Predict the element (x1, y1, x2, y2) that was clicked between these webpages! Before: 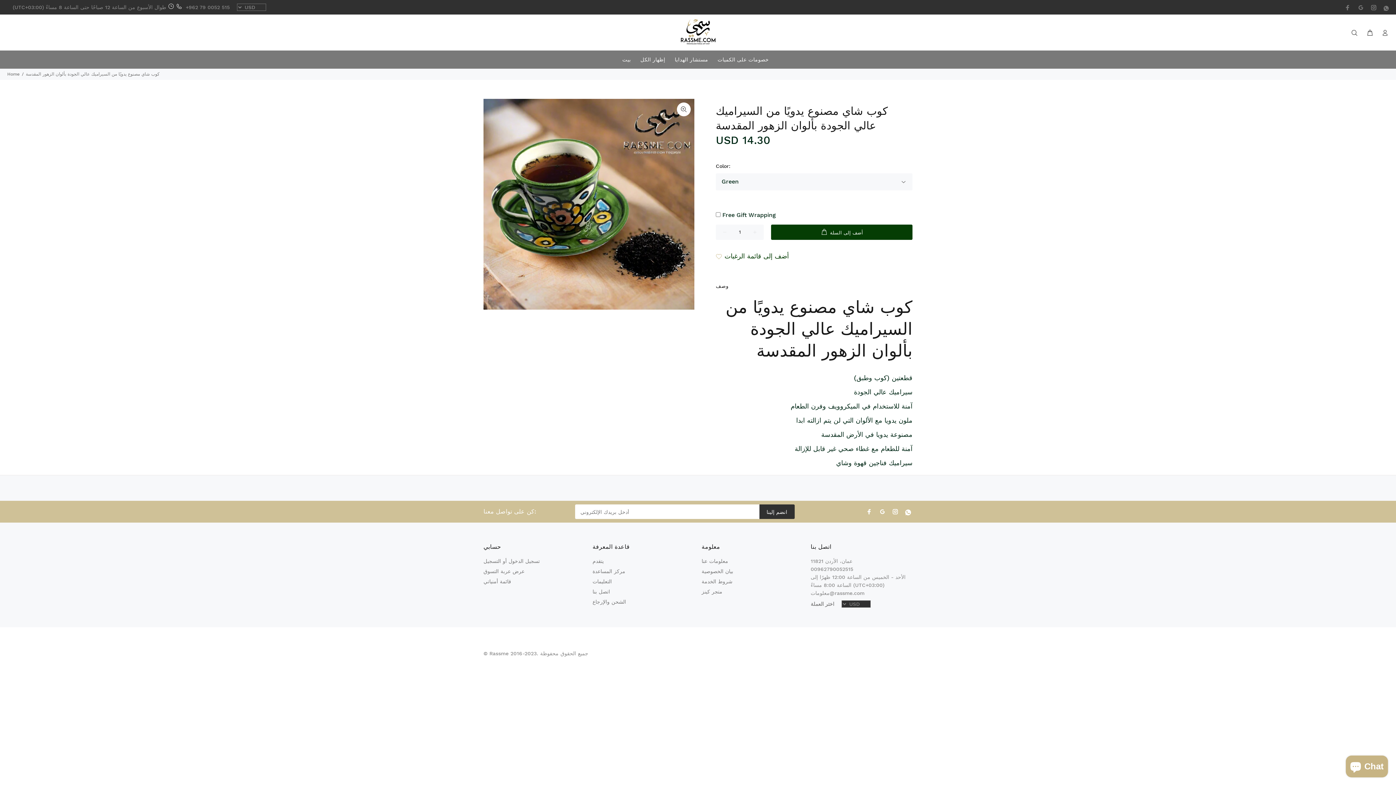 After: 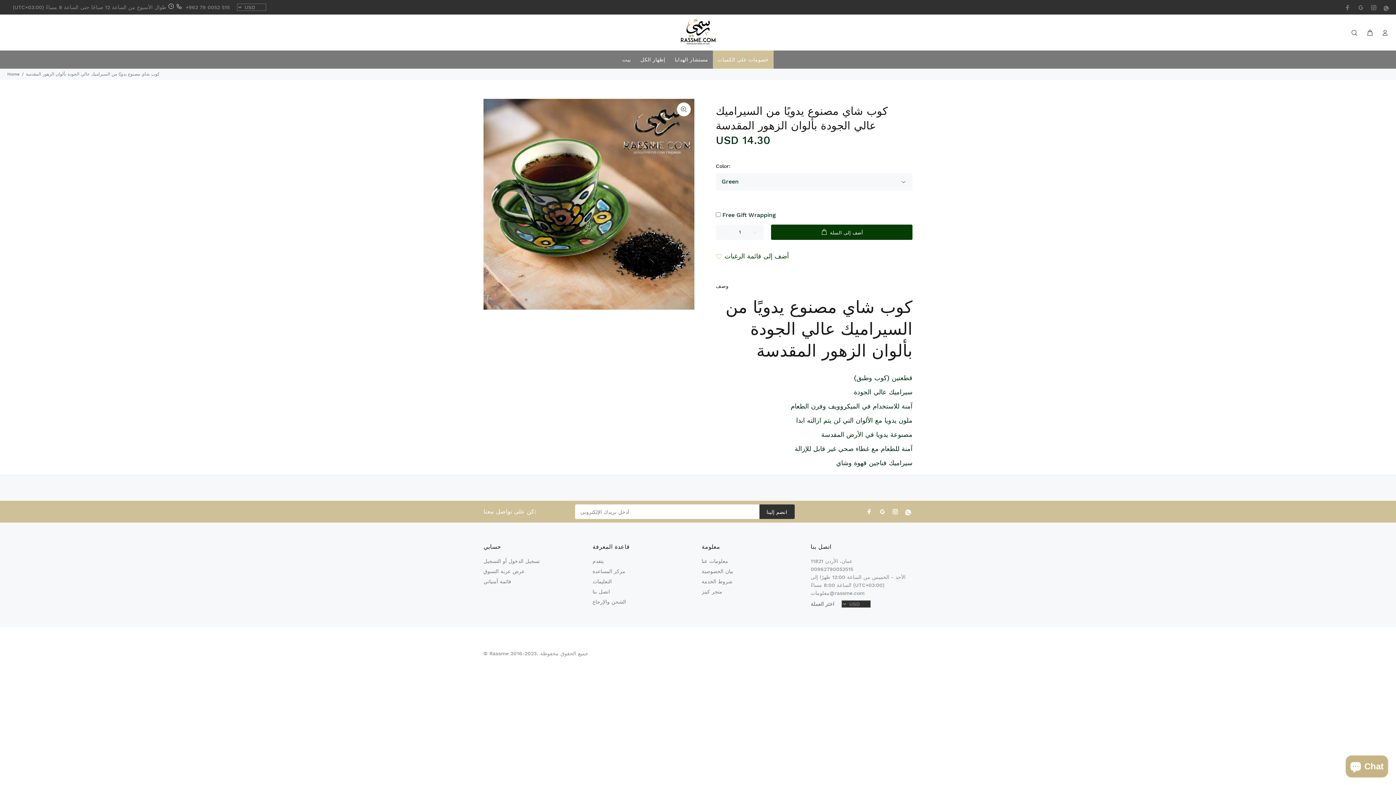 Action: label: خصومات على الكميات bbox: (713, 50, 773, 68)